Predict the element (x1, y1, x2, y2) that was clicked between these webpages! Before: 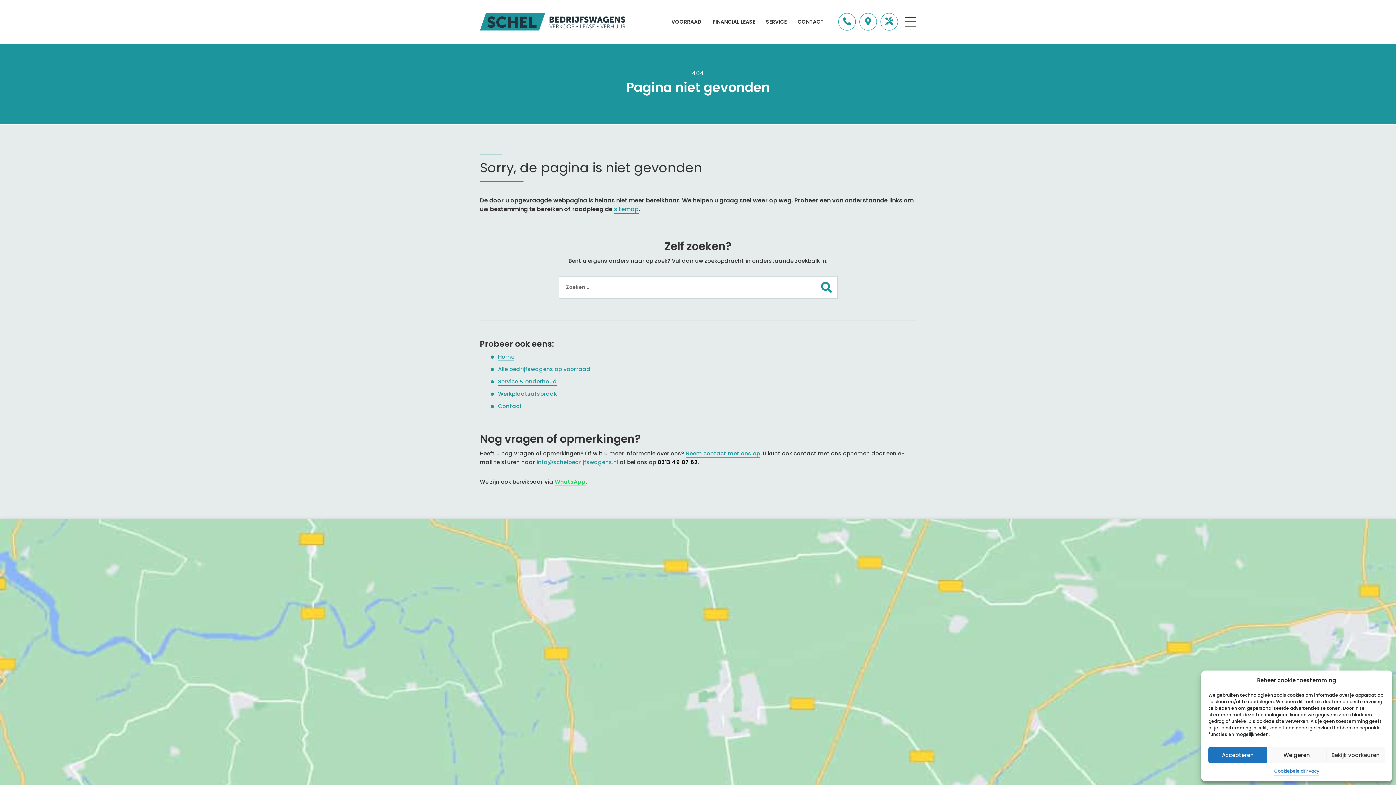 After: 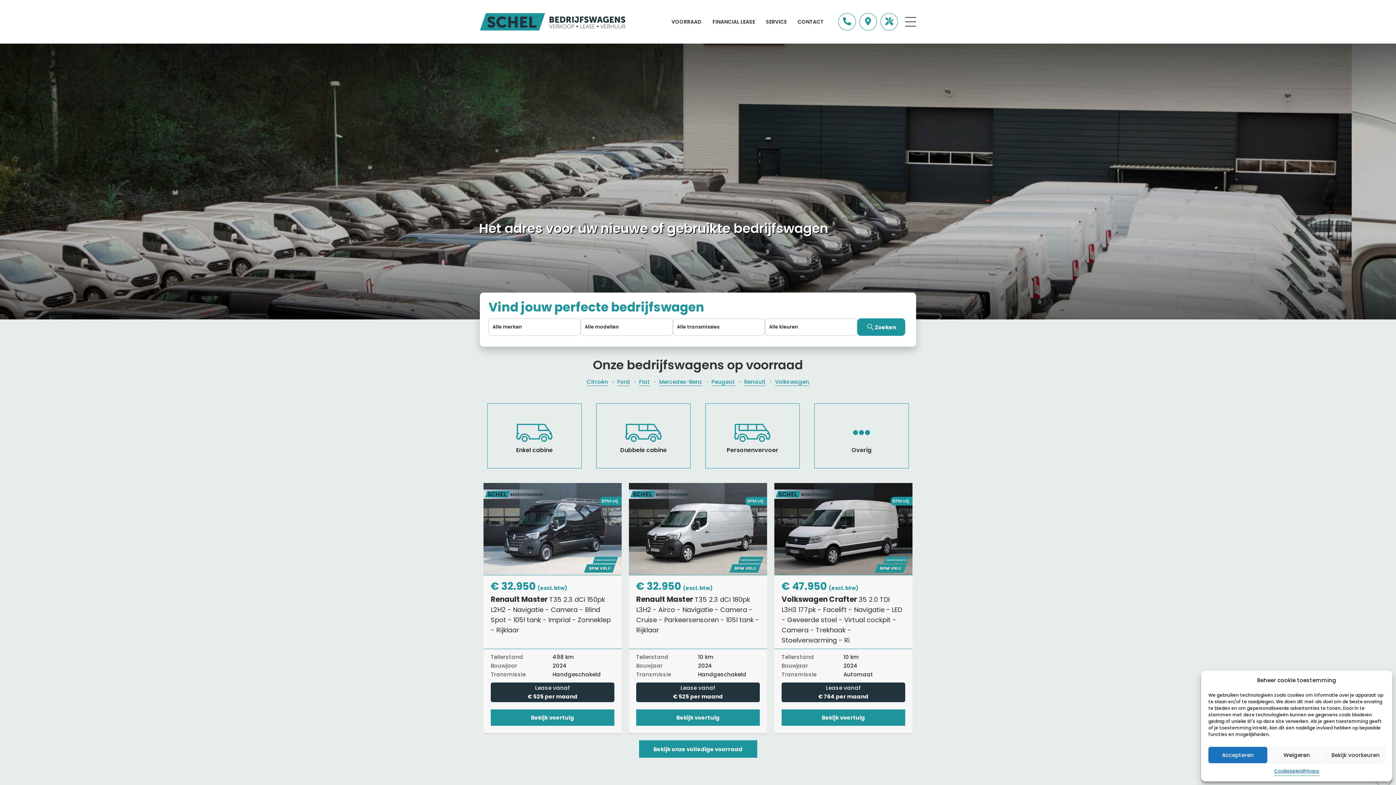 Action: bbox: (480, 0, 625, 43)